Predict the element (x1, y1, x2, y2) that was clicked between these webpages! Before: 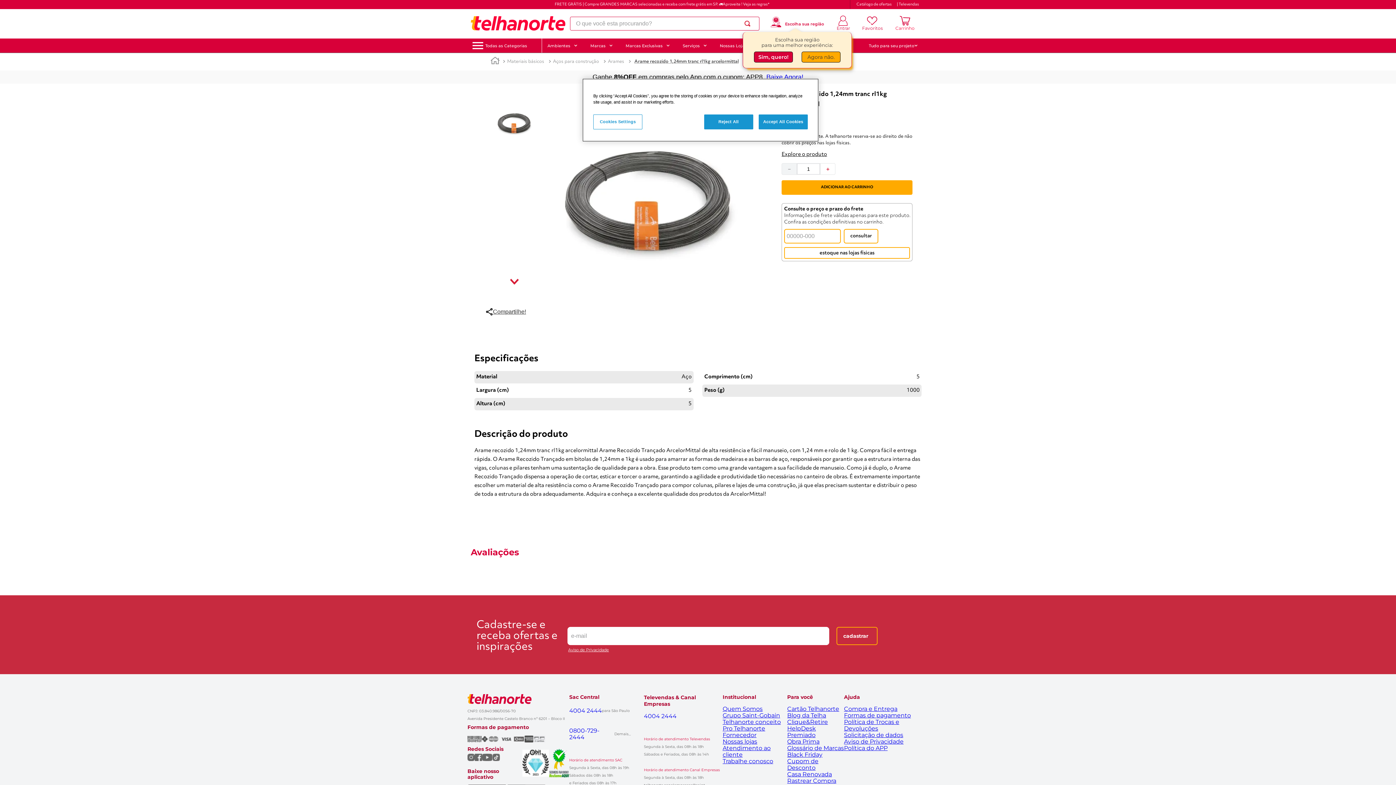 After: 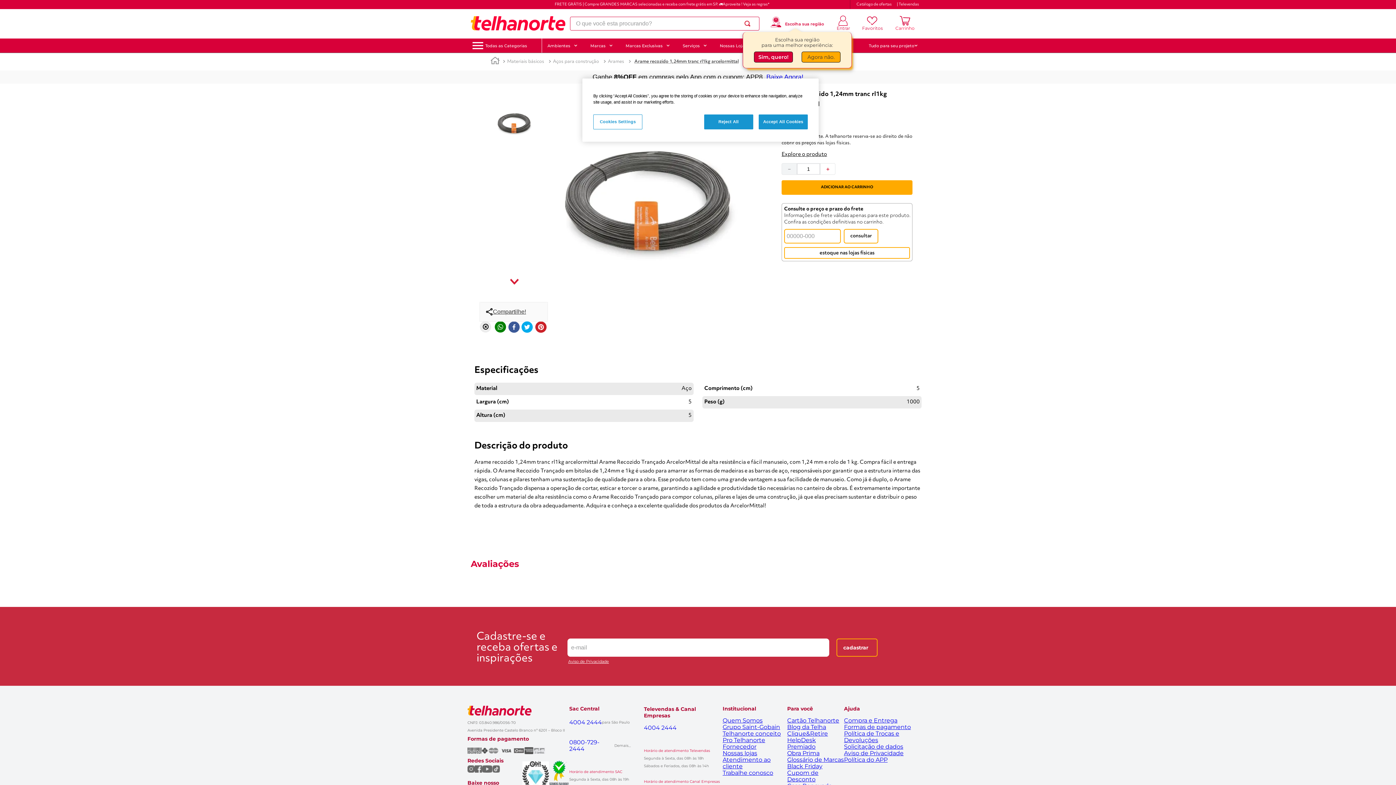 Action: label: Compartilhe! bbox: (480, 302, 532, 321)